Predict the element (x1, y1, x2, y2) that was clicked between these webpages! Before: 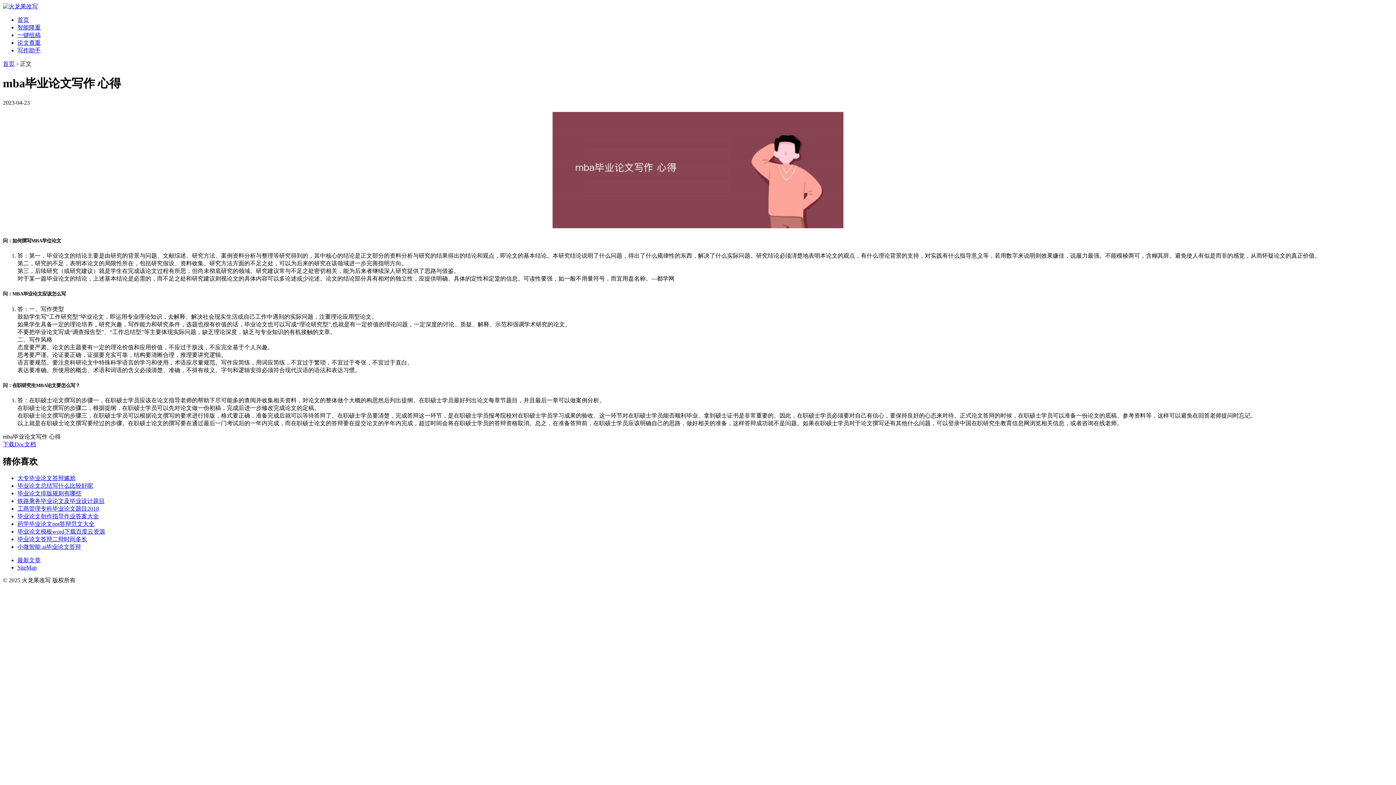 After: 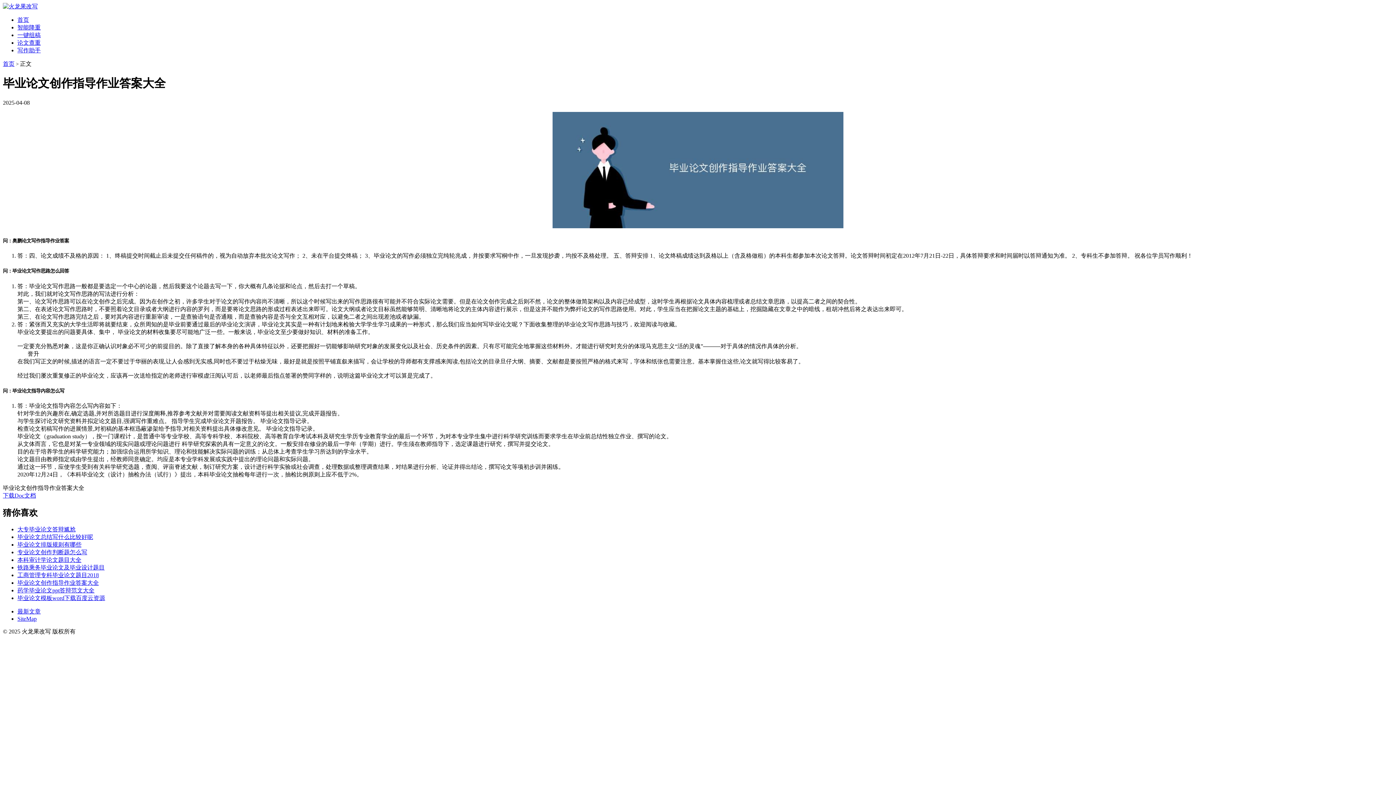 Action: bbox: (17, 513, 98, 519) label: 毕业论文创作指导作业答案大全